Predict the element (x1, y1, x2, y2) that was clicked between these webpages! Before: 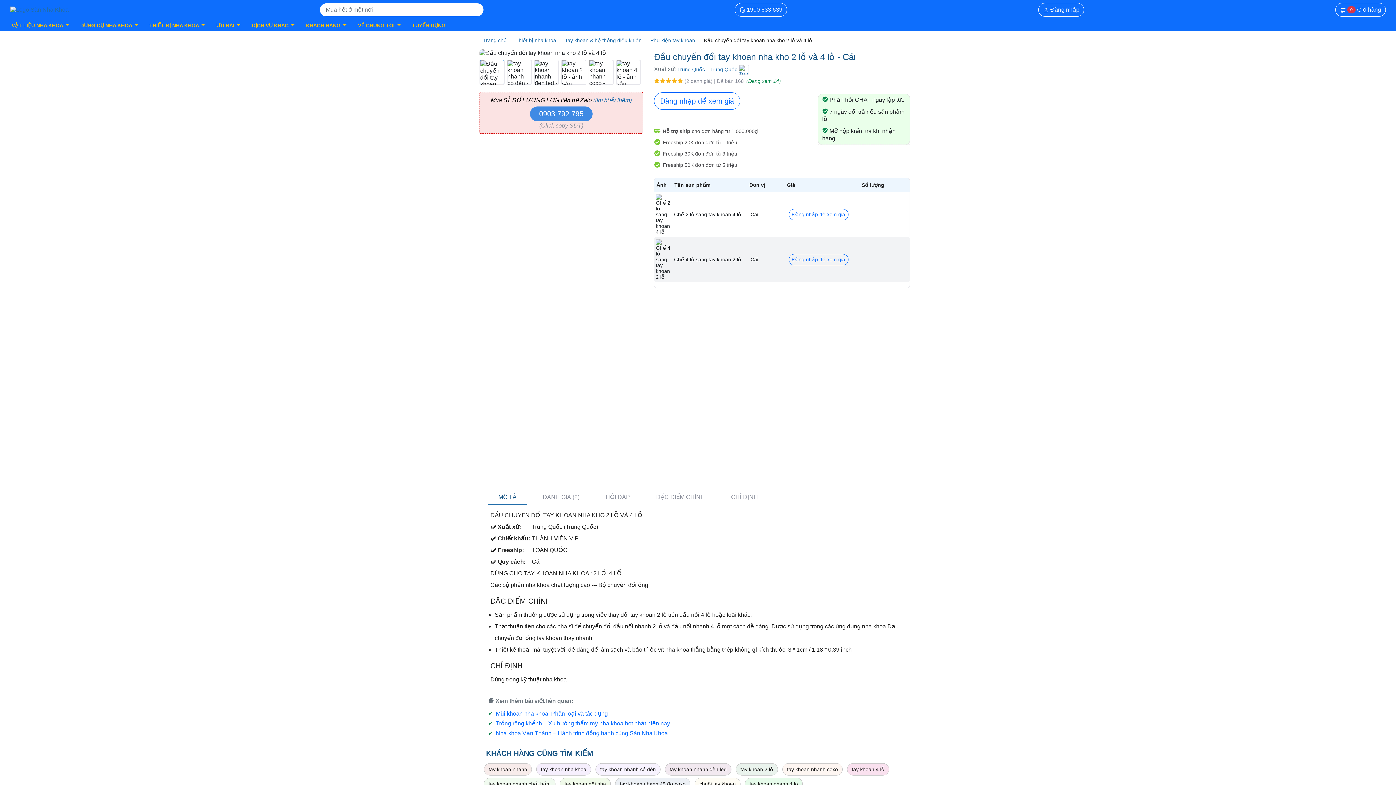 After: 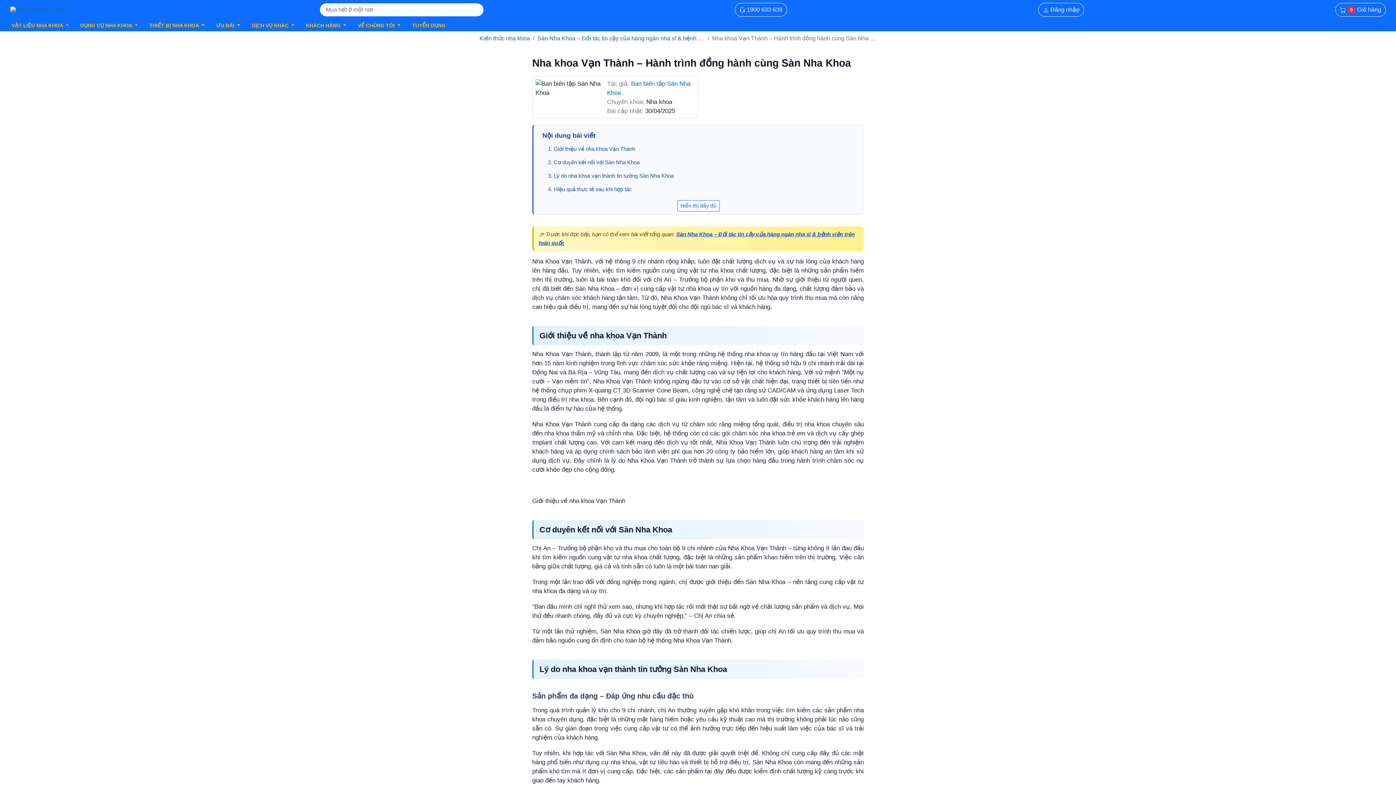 Action: bbox: (496, 730, 668, 737) label: Nha khoa Vạn Thành – Hành trình đồng hành cùng Sàn Nha Khoa